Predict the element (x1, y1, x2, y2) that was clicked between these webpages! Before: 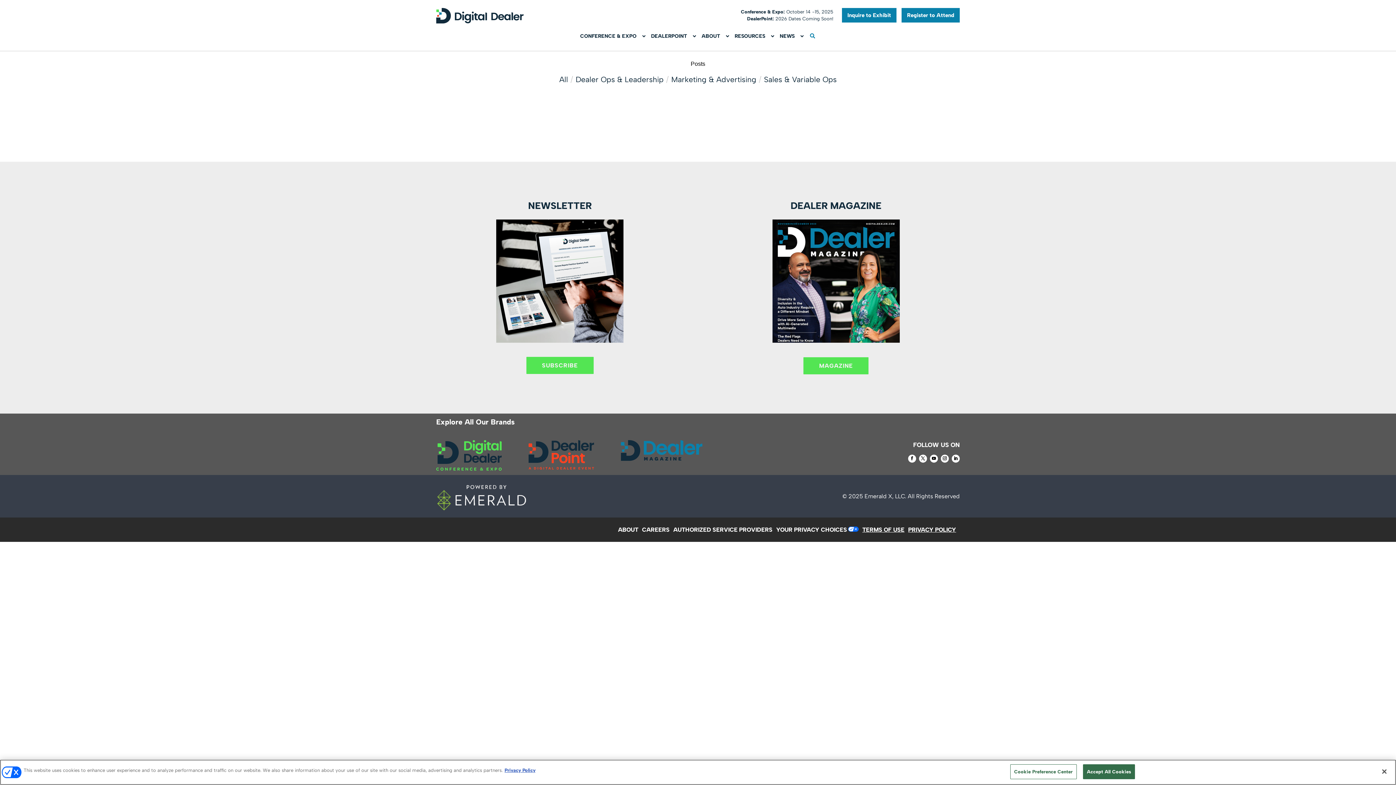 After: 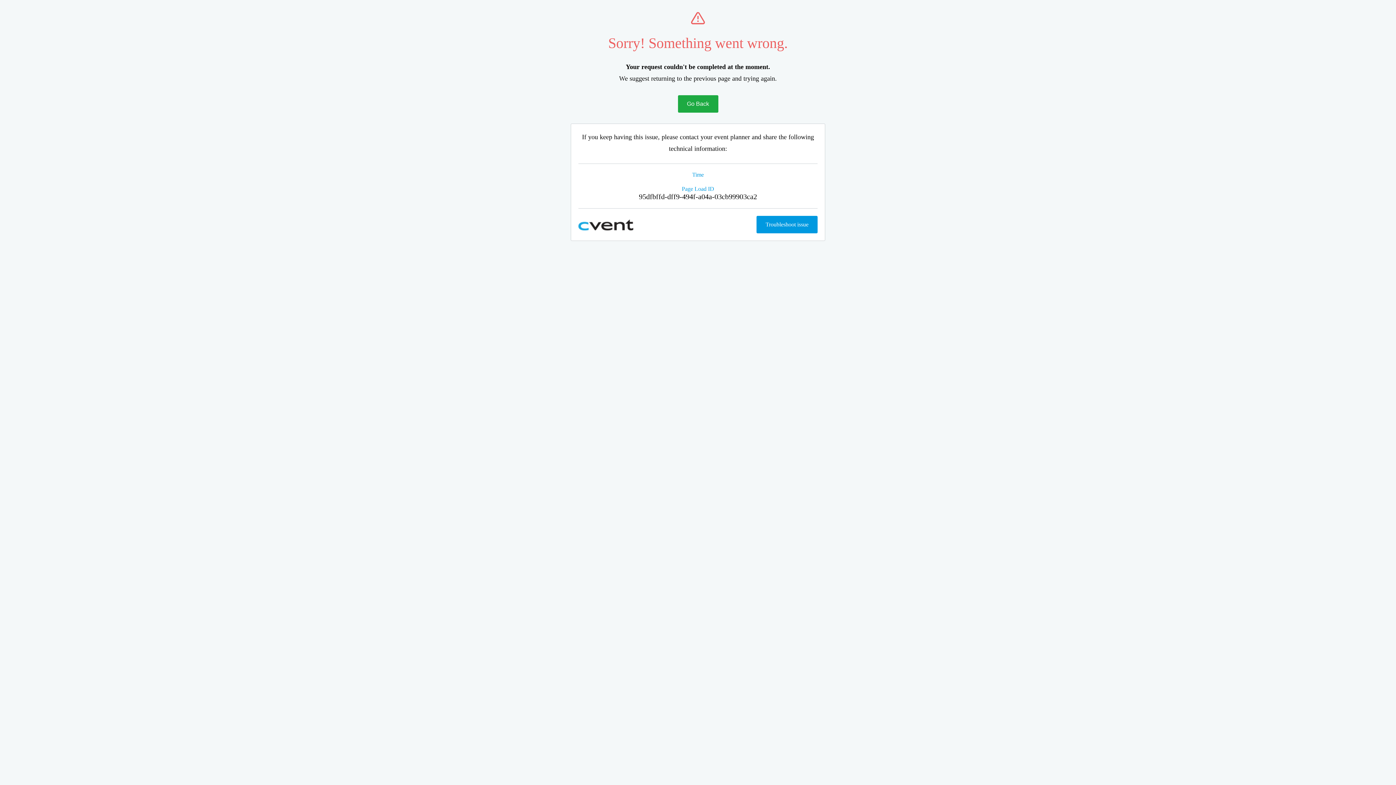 Action: label: Register to Attend bbox: (901, 8, 960, 22)